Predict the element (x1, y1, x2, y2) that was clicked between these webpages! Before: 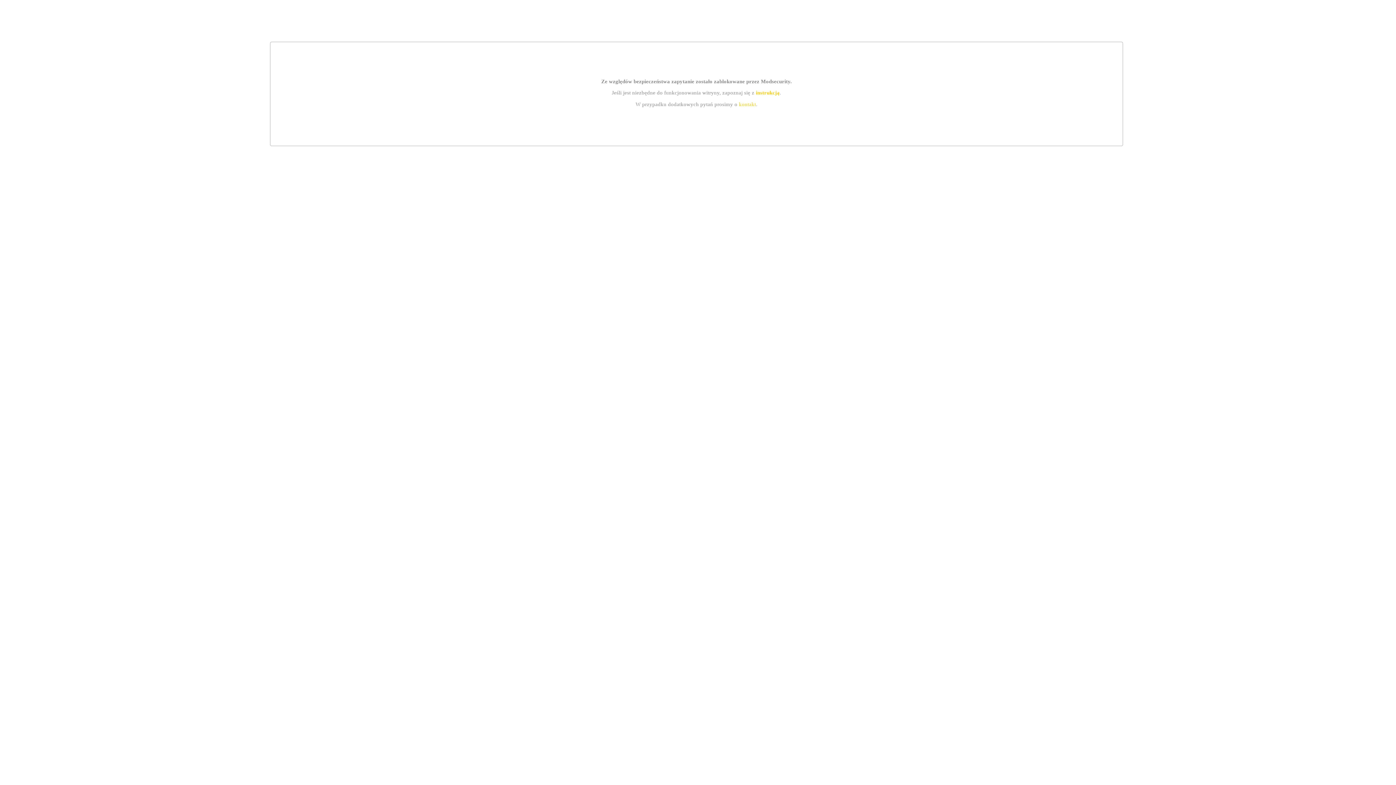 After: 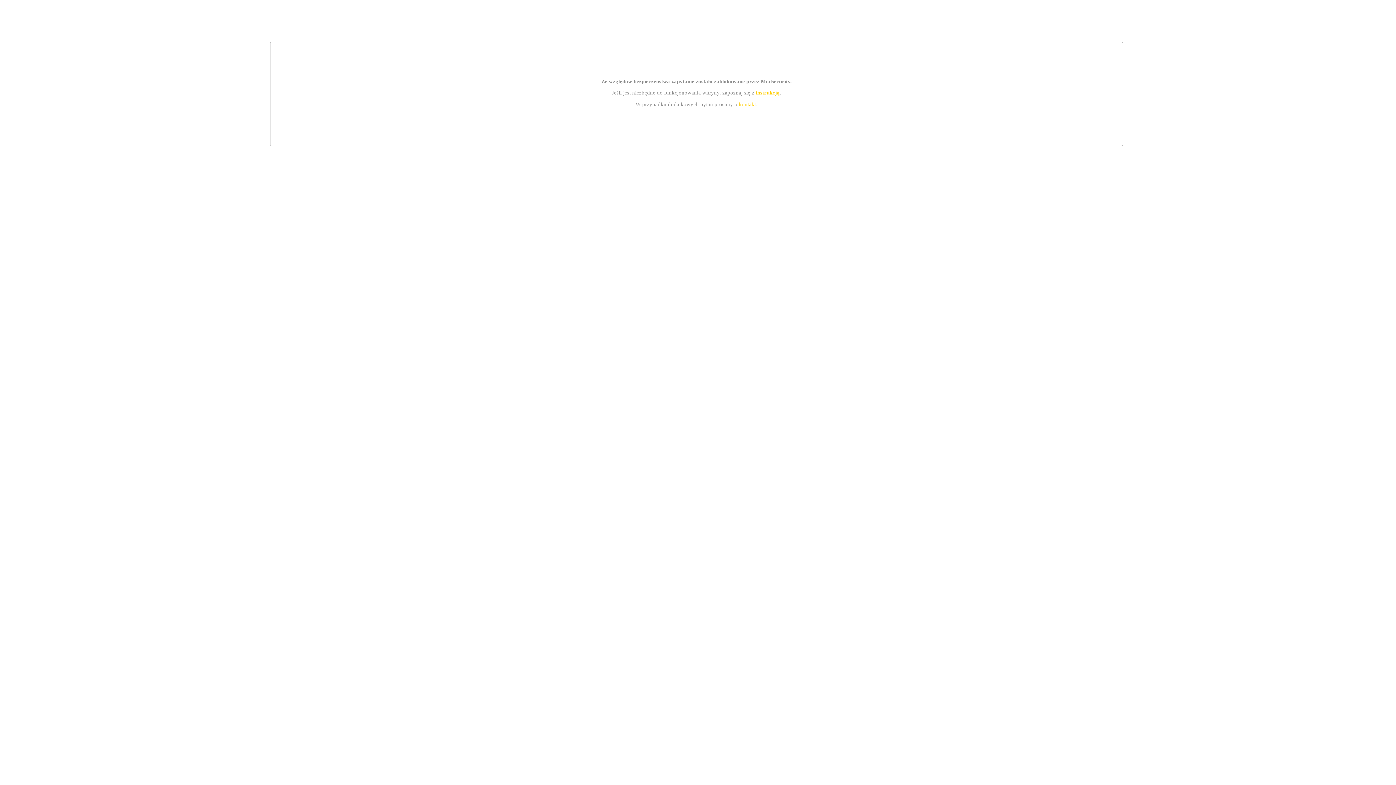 Action: bbox: (739, 101, 756, 107) label: kontakt